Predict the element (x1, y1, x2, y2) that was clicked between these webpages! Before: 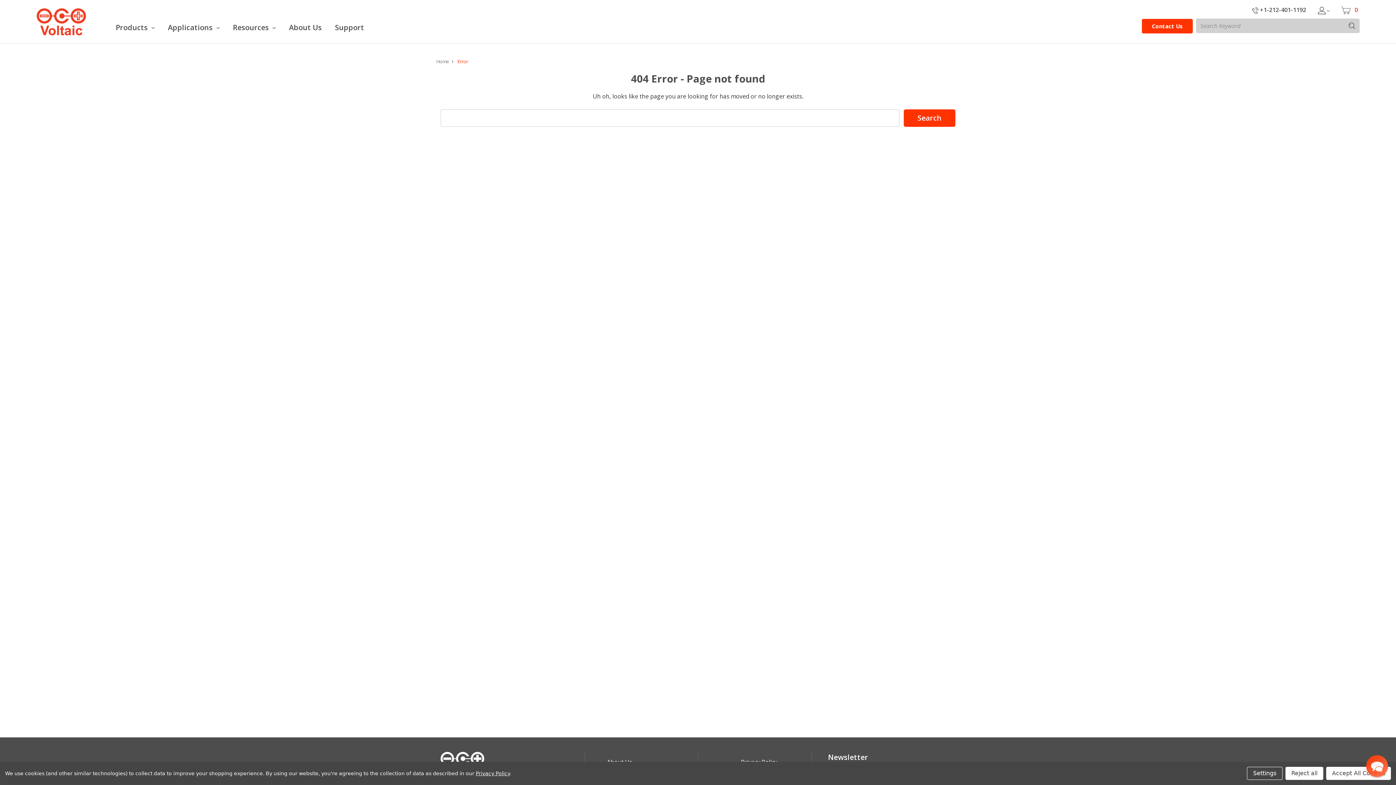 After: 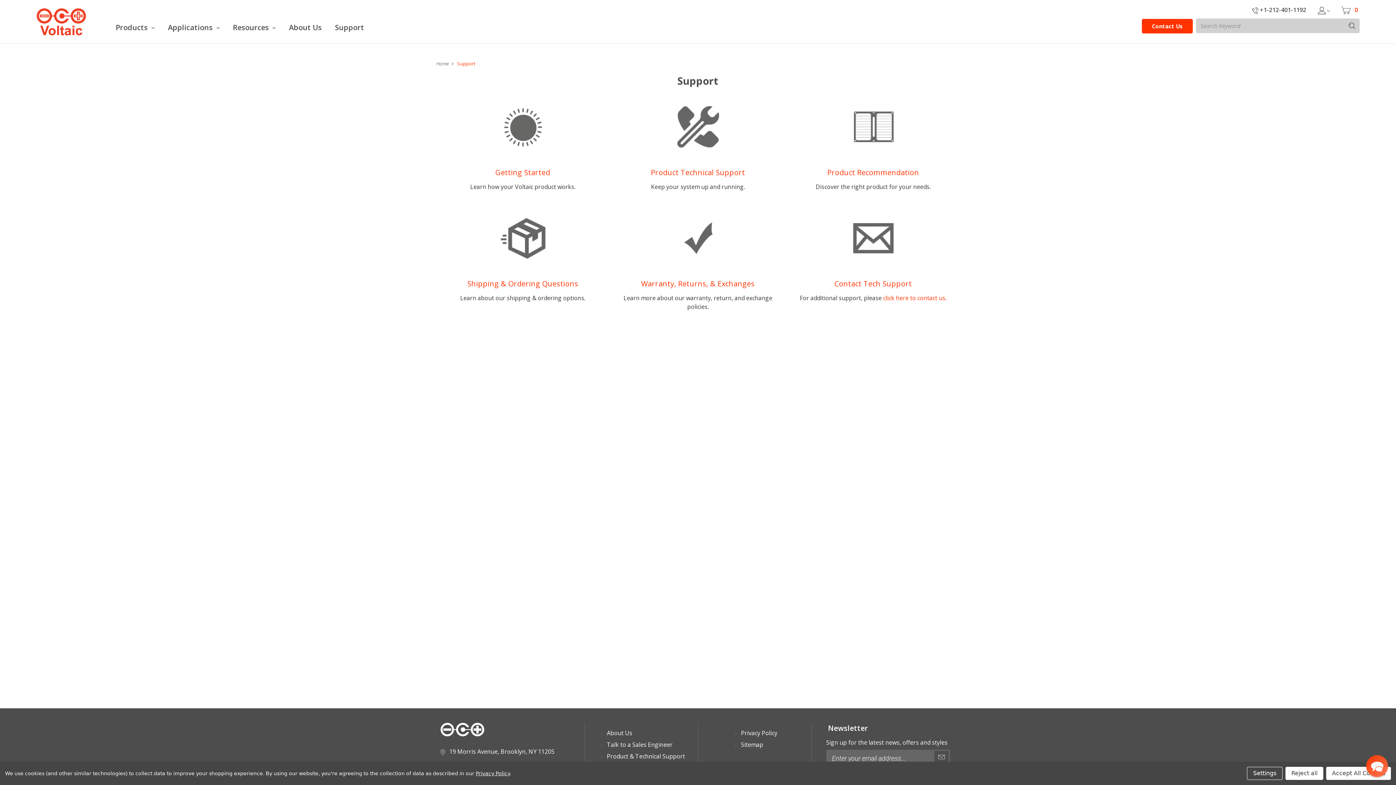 Action: label: Support bbox: (328, 17, 370, 40)